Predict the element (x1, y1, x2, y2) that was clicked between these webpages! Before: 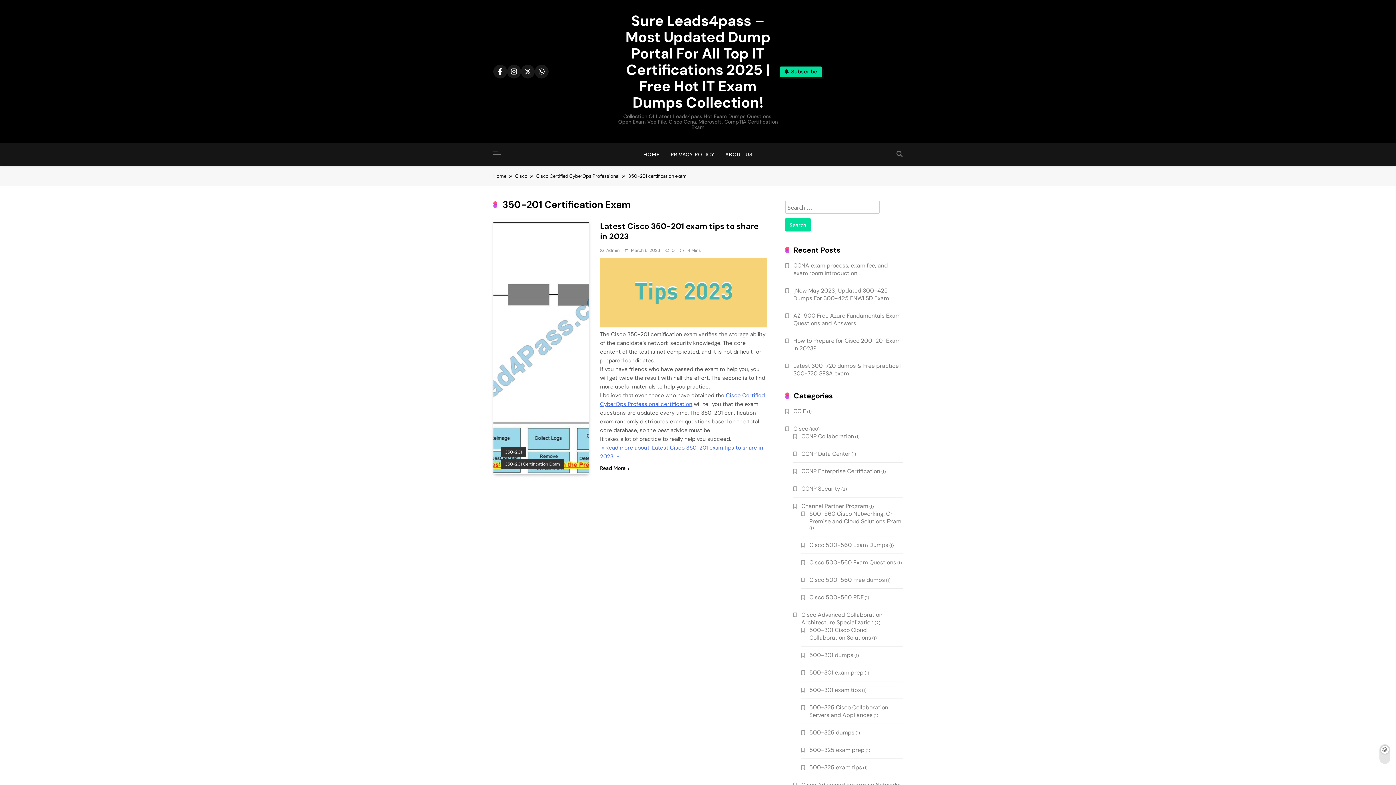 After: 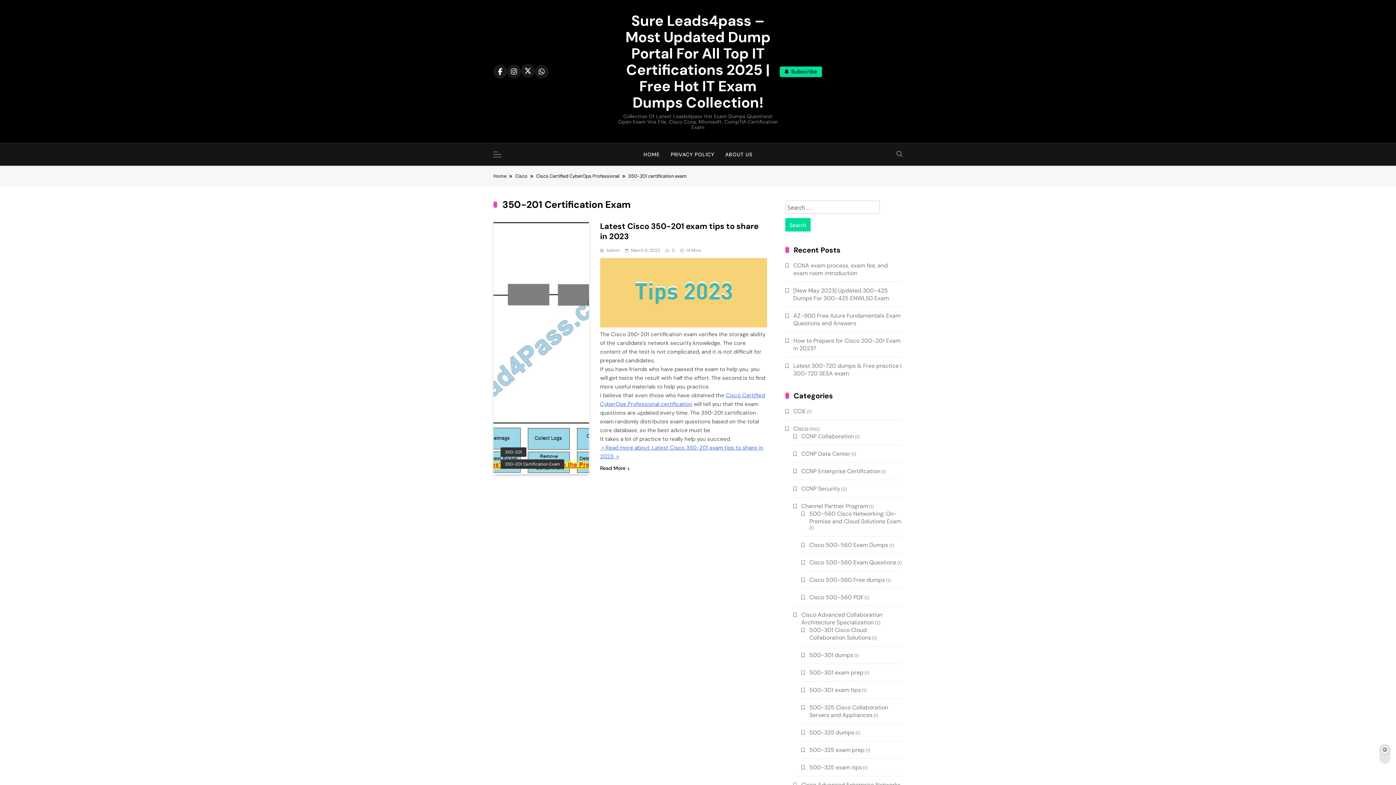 Action: bbox: (521, 64, 534, 78)